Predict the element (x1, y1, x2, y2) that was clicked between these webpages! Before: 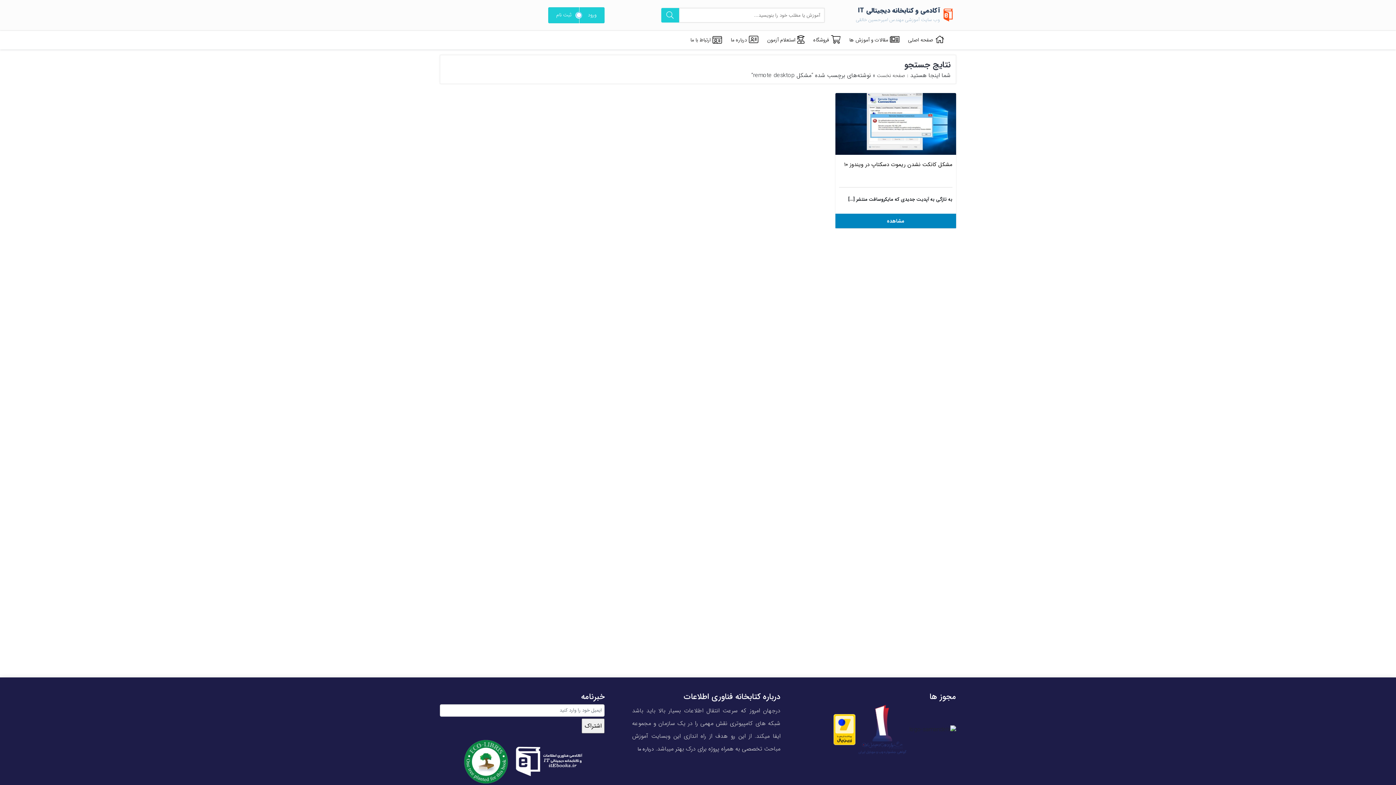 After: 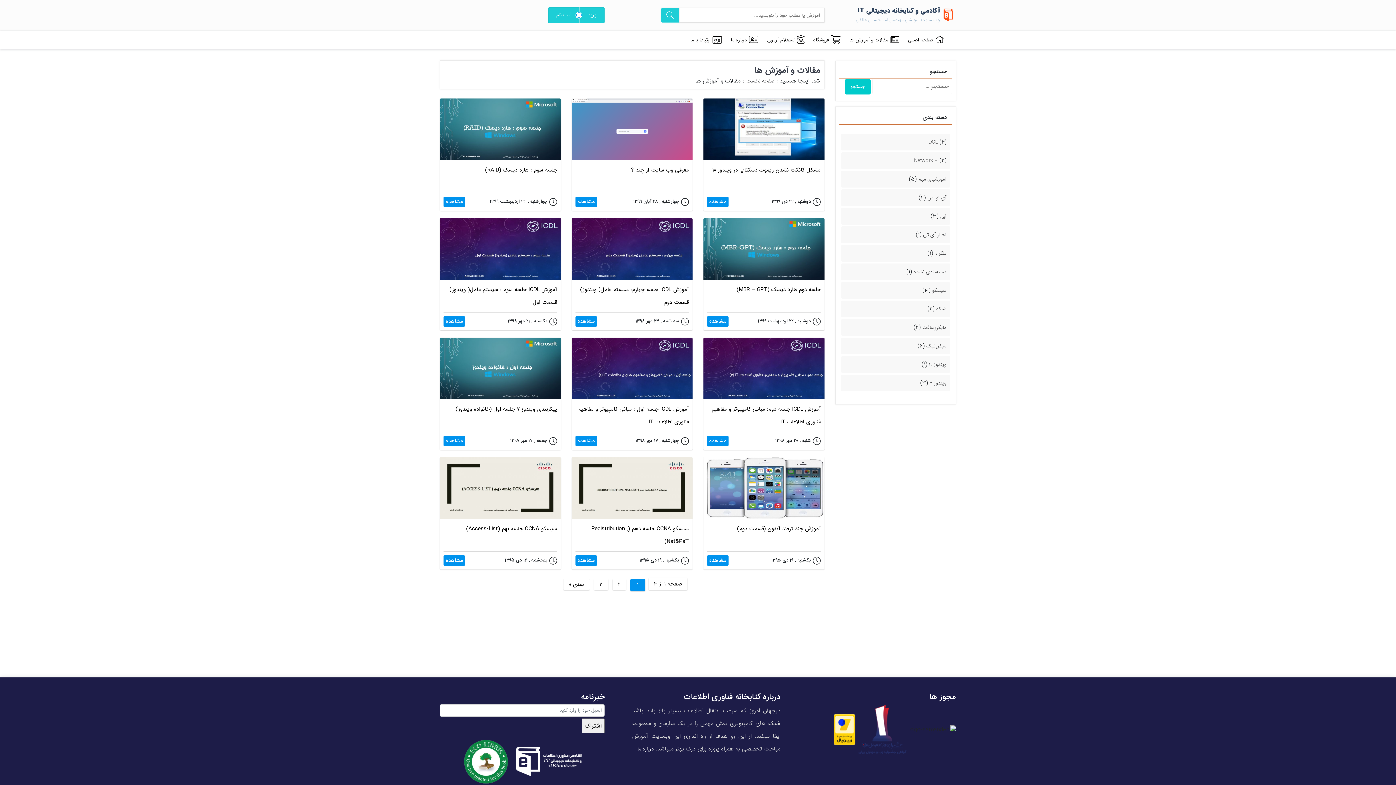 Action: bbox: (845, 30, 902, 49) label: مقالات و آموزش ها